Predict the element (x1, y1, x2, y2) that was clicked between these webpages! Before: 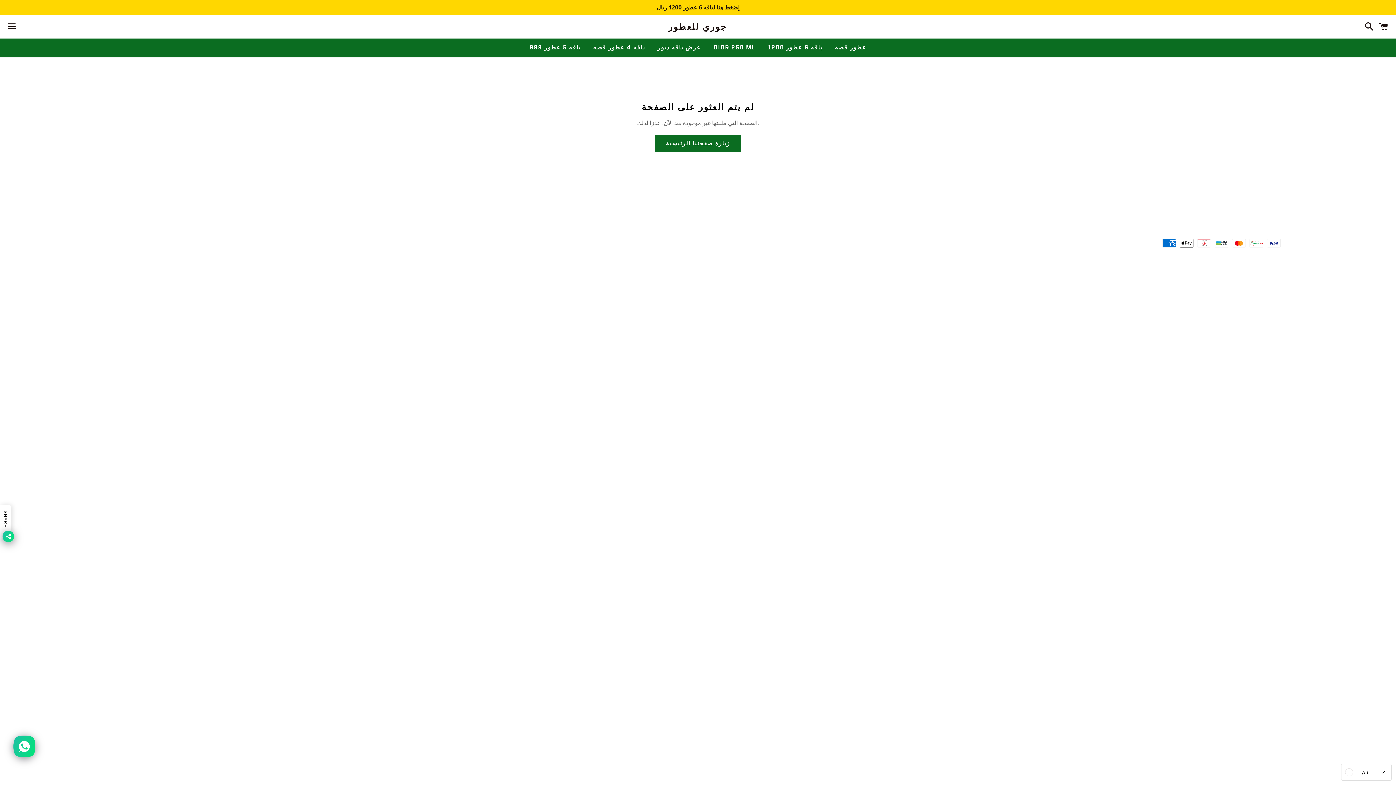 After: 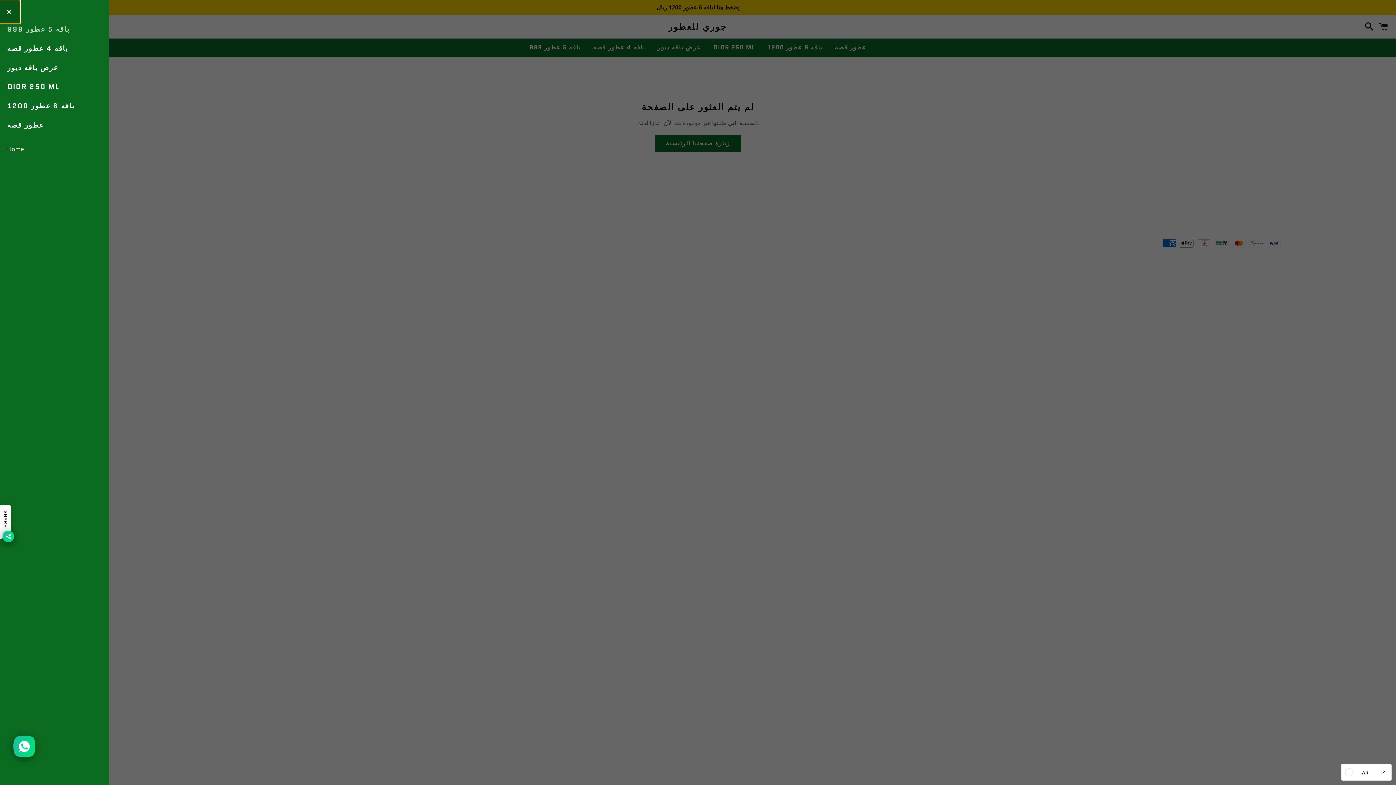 Action: label: قائمة bbox: (3, 15, 20, 37)